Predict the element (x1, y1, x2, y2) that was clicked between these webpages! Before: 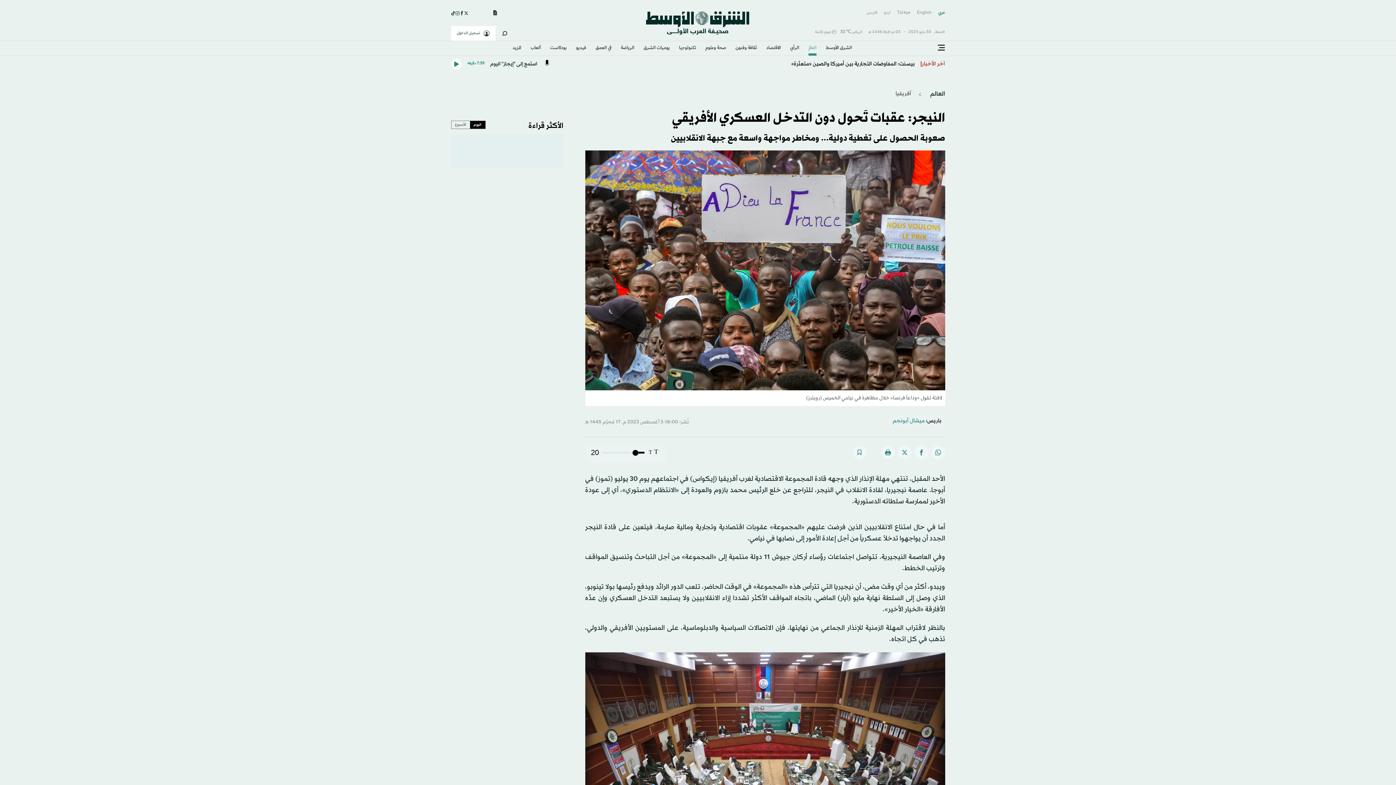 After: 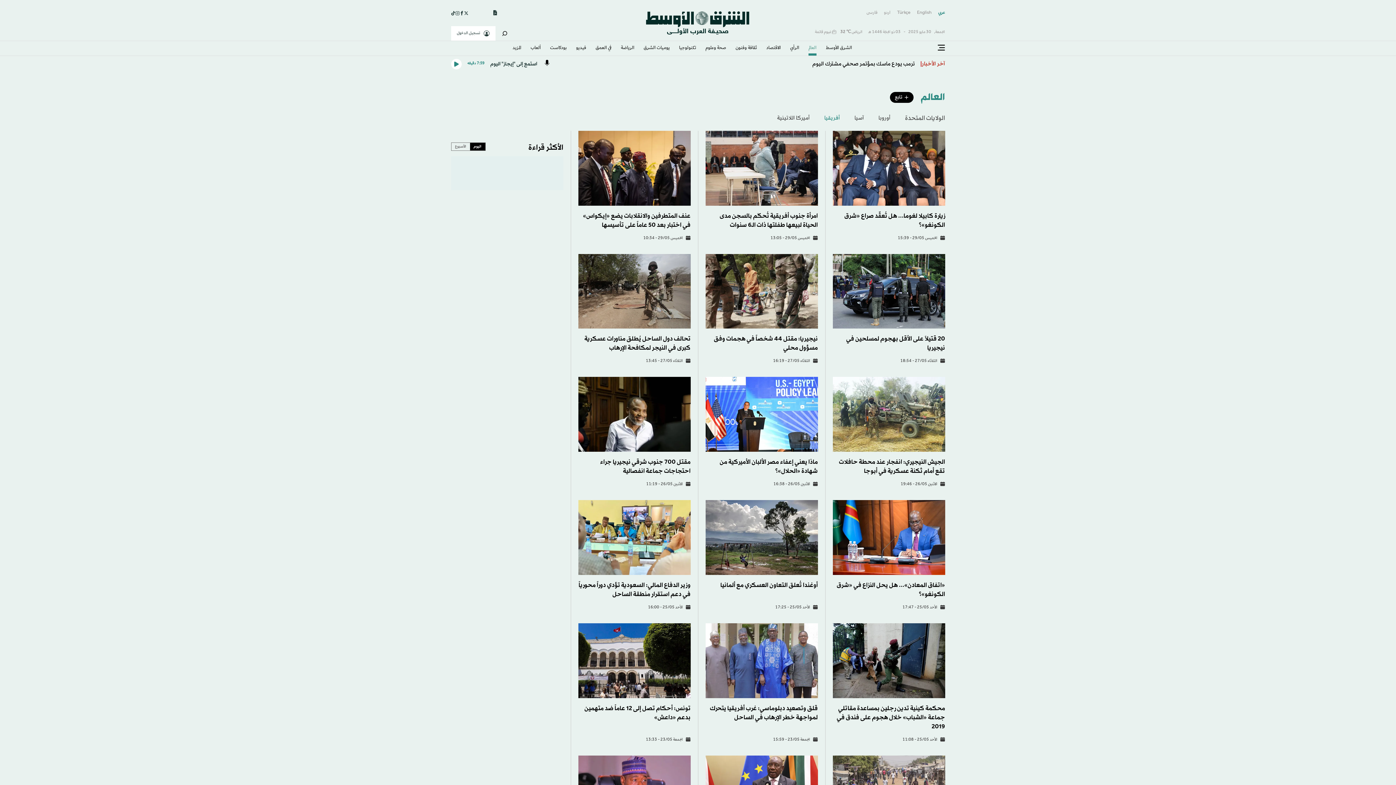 Action: label: أفريقيا bbox: (895, 88, 911, 99)